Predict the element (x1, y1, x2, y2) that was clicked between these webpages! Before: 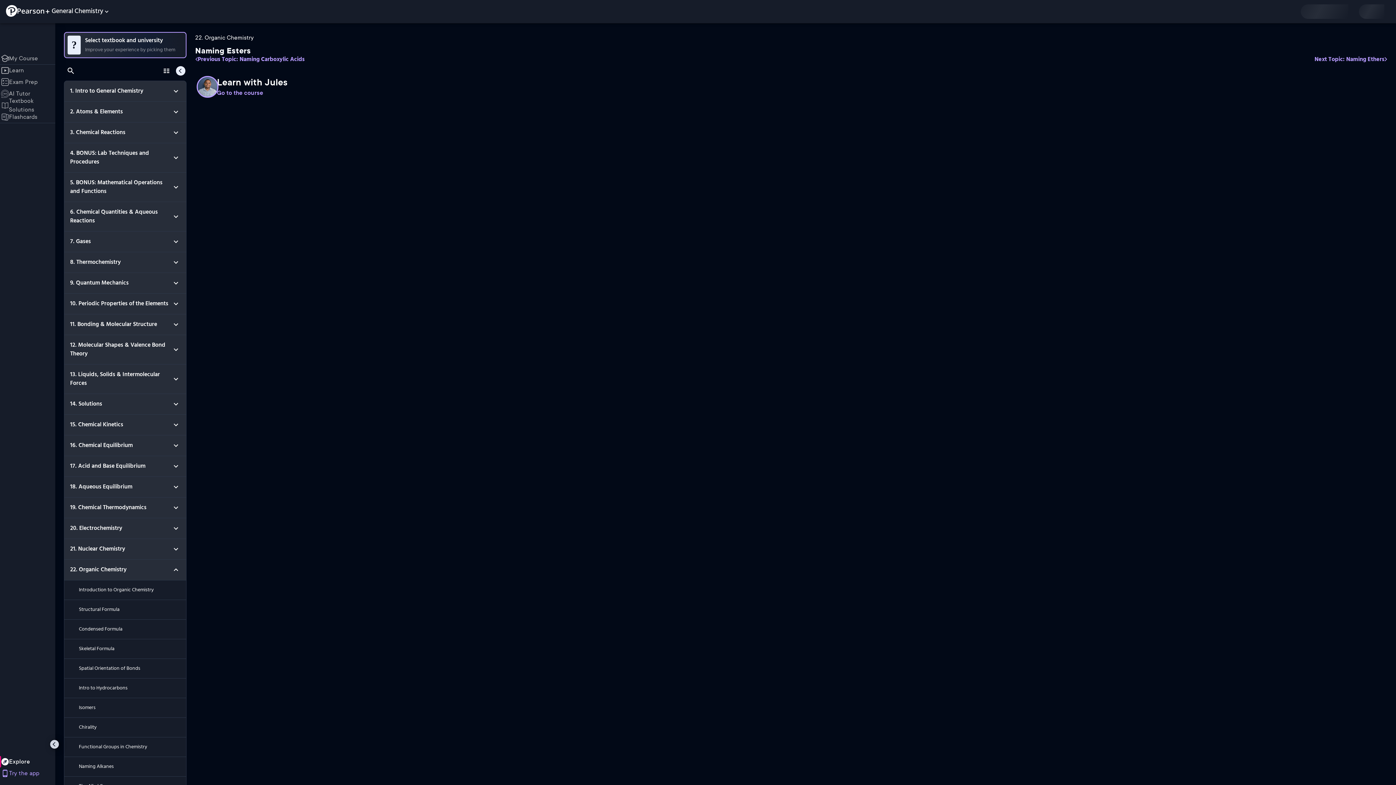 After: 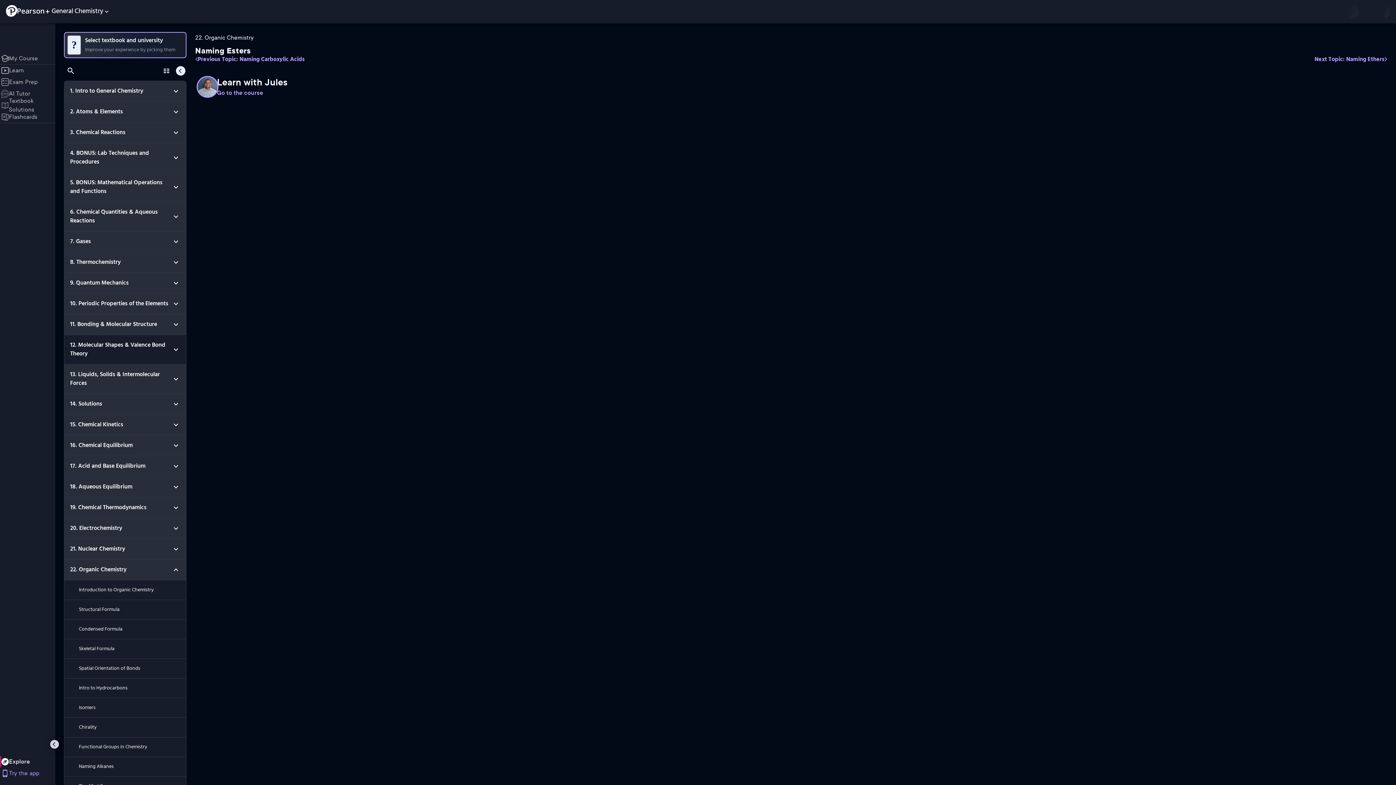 Action: label: 12. Molecular Shapes & Valence Bond Theory bbox: (64, 335, 186, 364)